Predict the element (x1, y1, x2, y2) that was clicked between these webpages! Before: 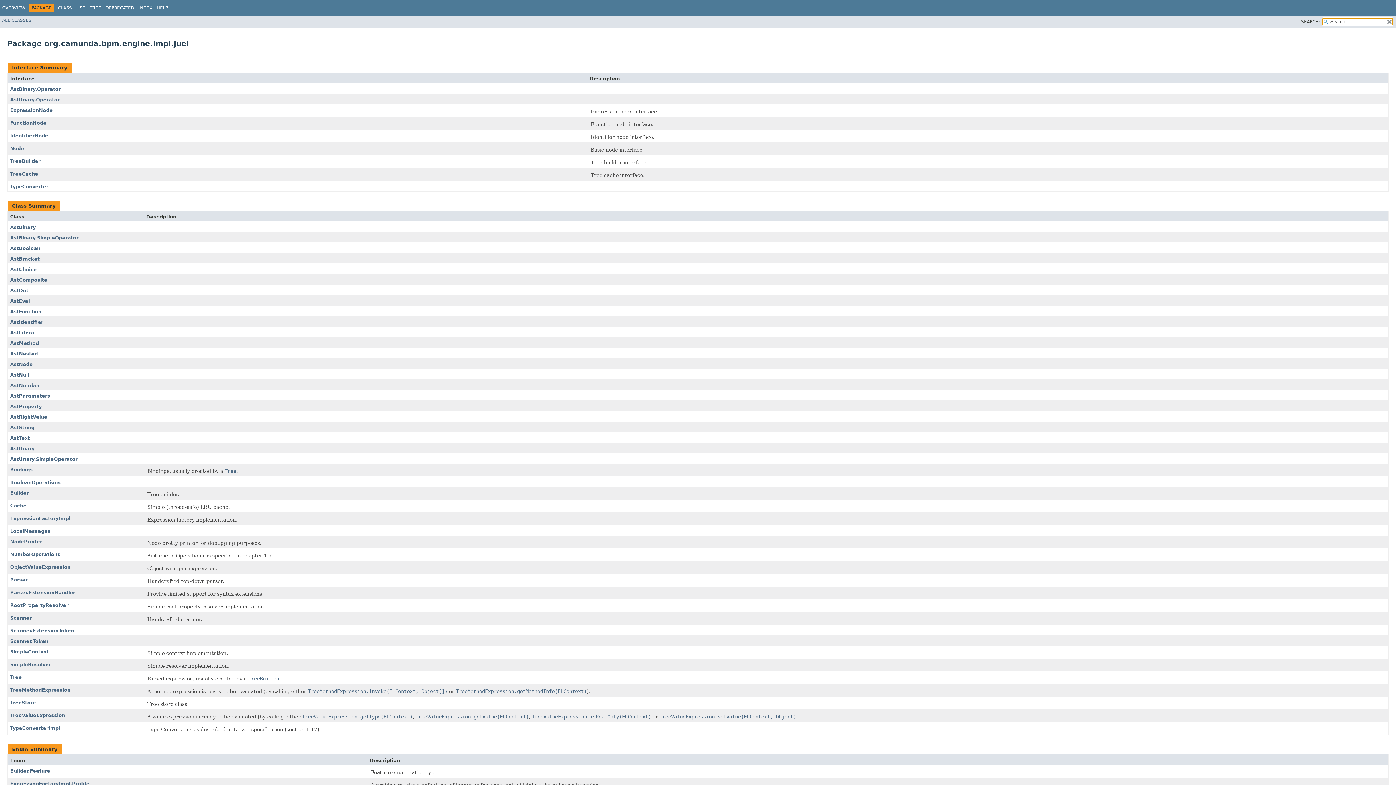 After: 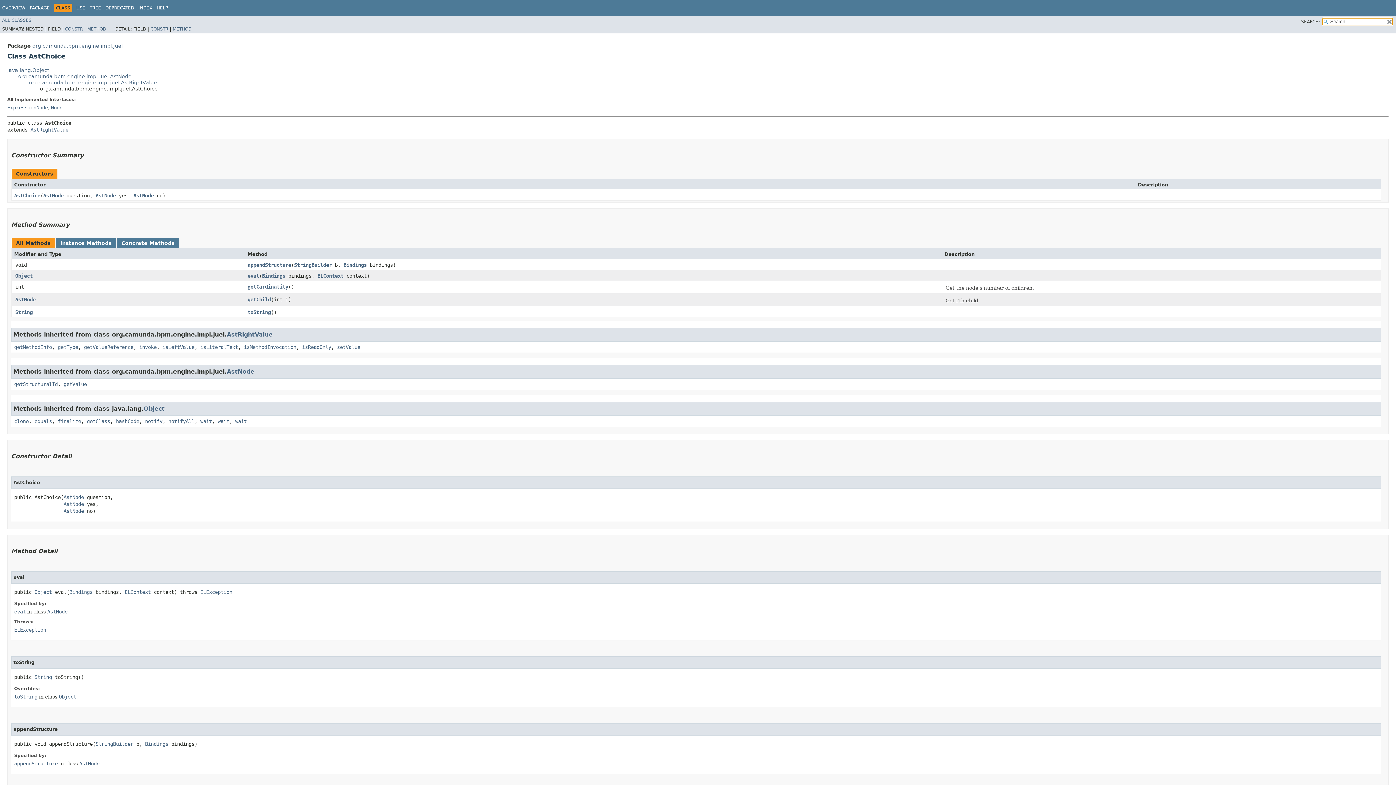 Action: bbox: (10, 266, 36, 272) label: AstChoice